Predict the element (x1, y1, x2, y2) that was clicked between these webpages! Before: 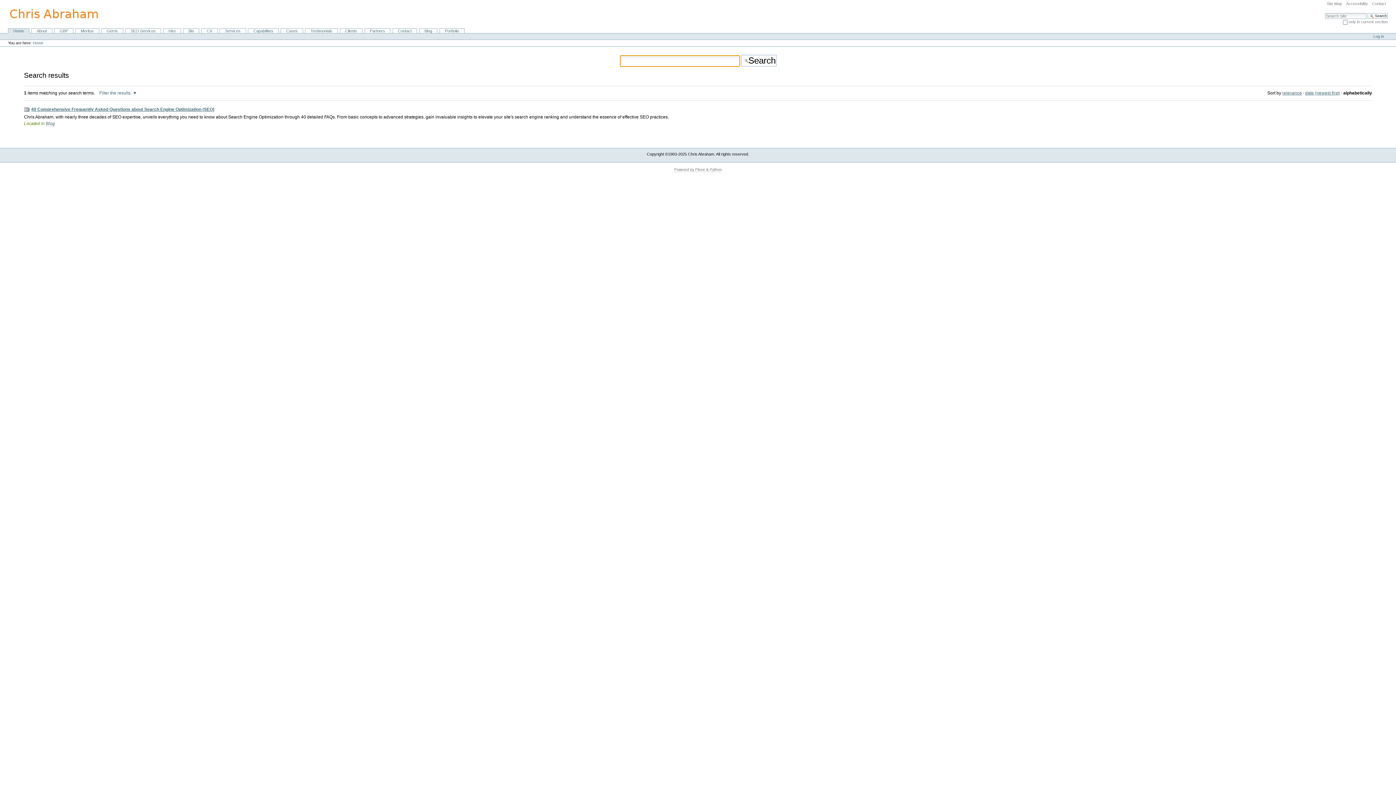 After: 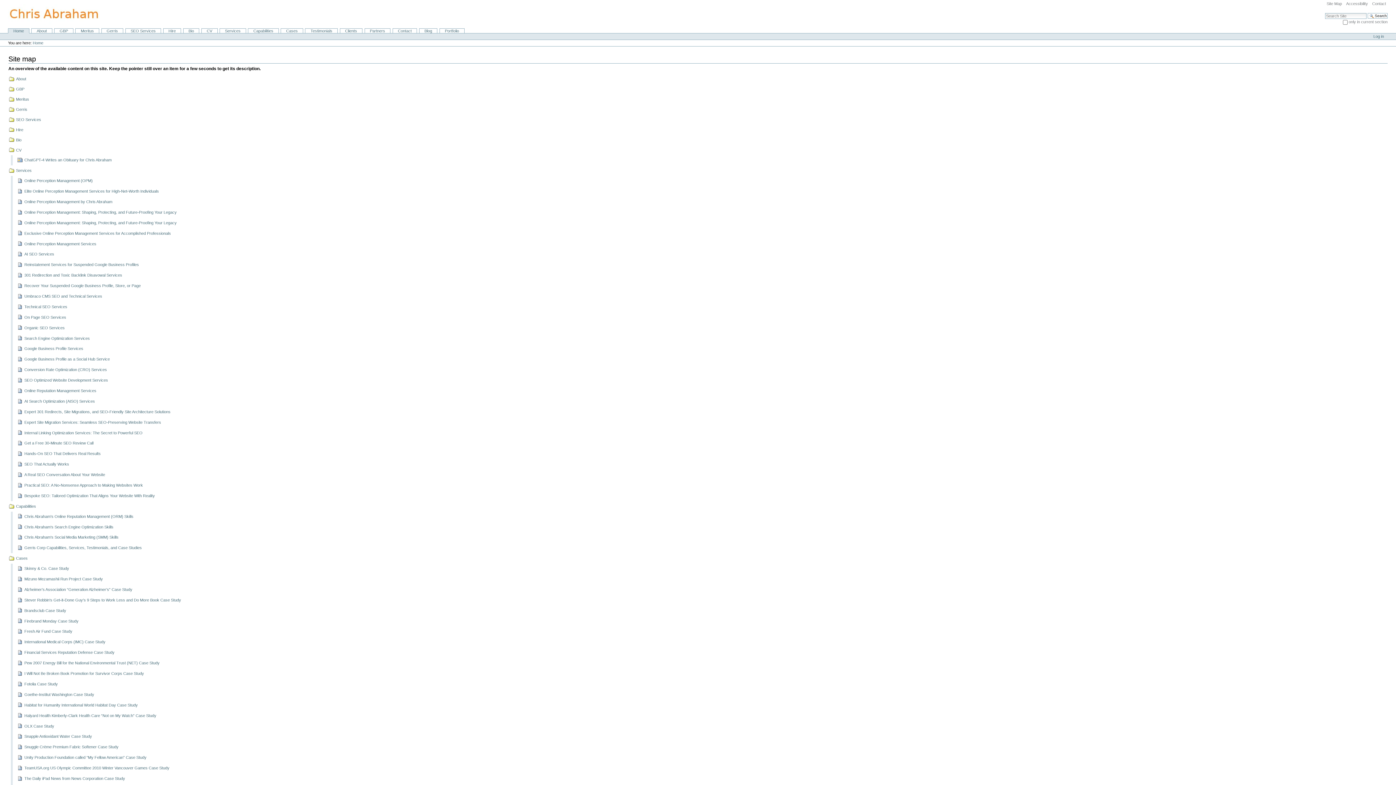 Action: bbox: (1325, 0, 1343, 6) label: Site Map